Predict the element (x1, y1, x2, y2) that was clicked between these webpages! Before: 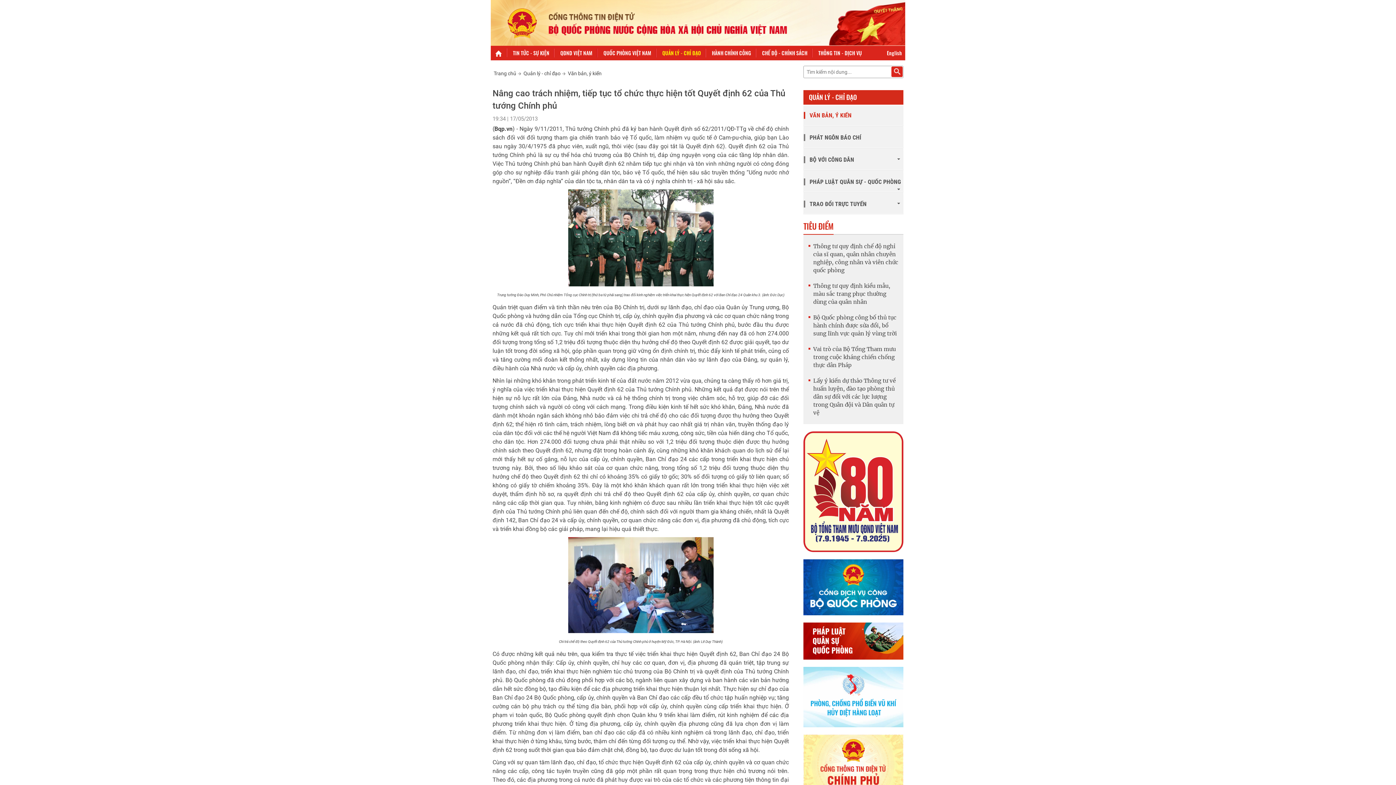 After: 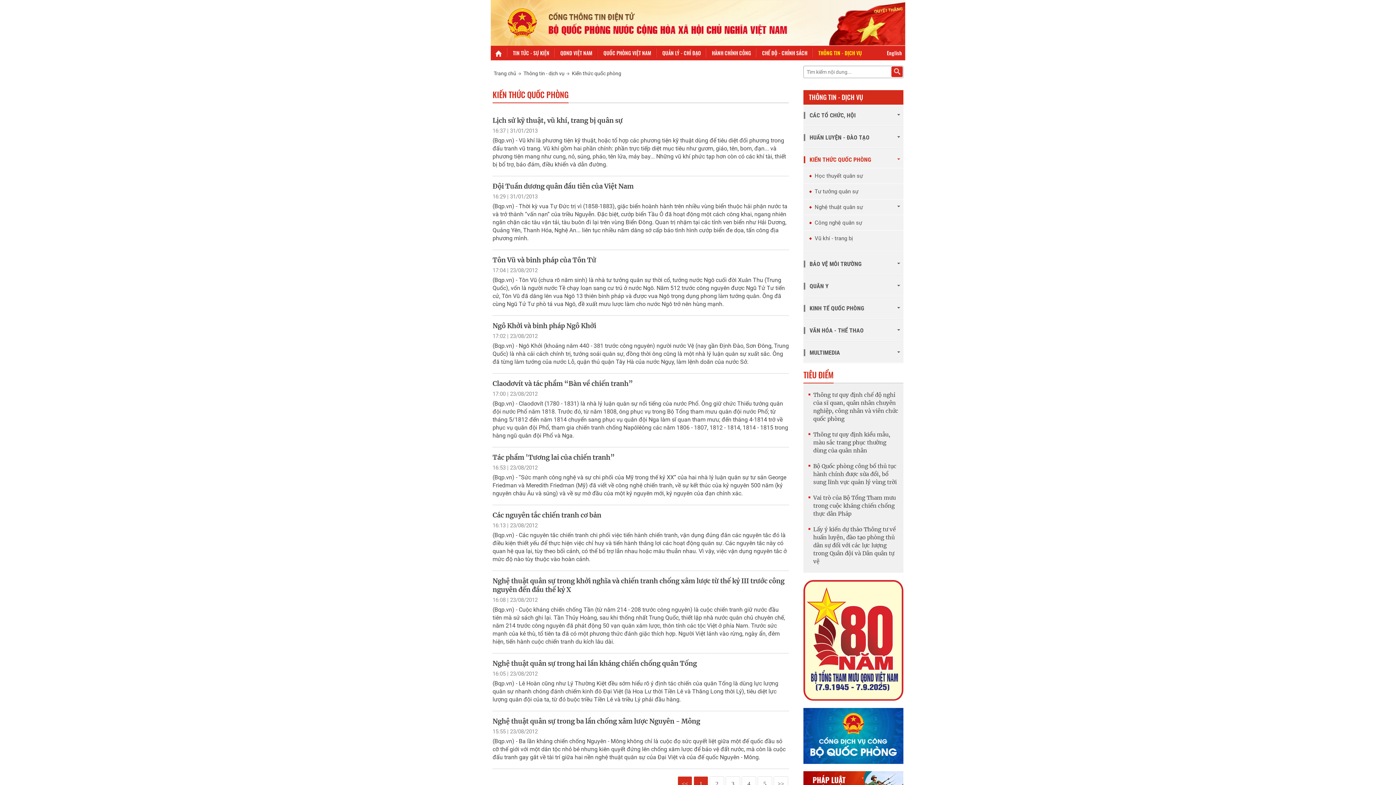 Action: bbox: (814, 45, 867, 60) label: THÔNG TIN - DỊCH VỤ